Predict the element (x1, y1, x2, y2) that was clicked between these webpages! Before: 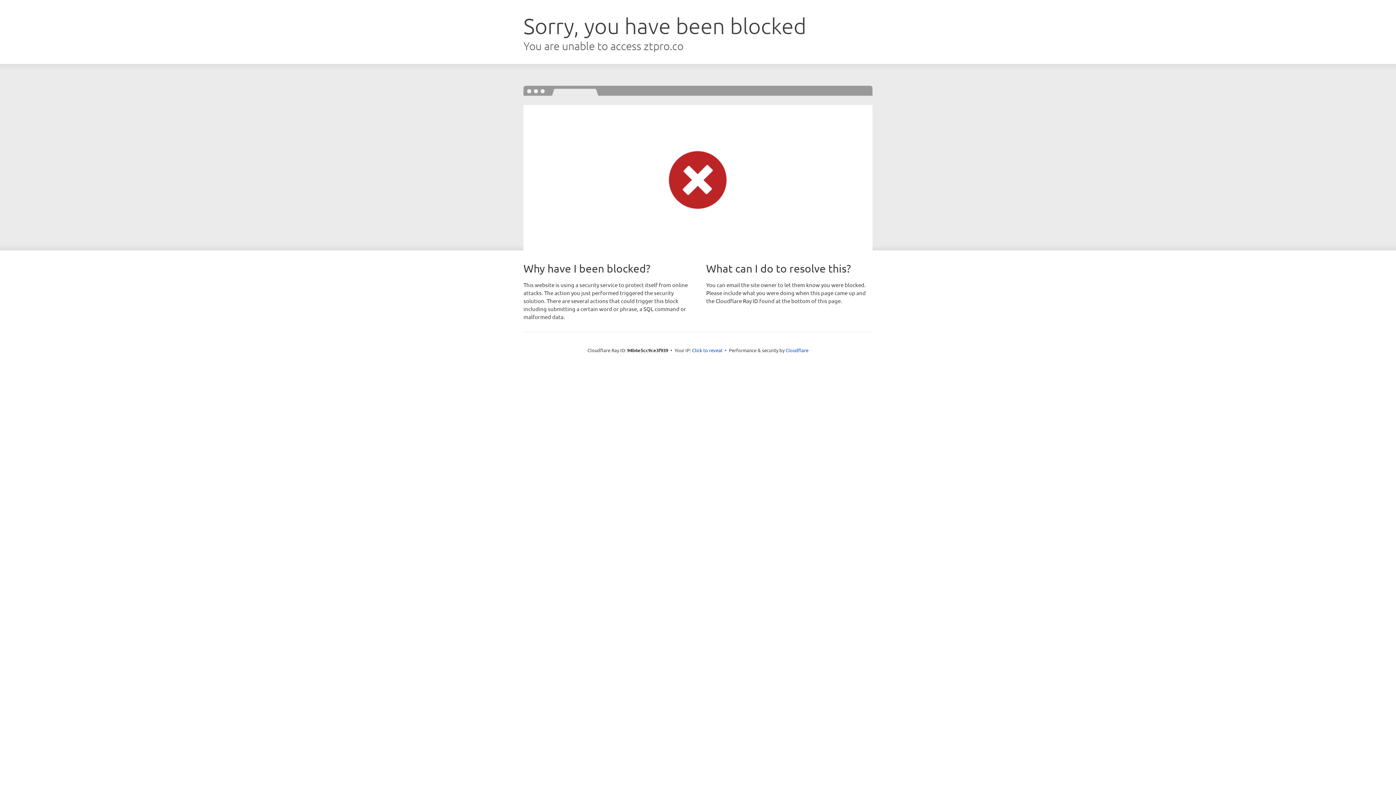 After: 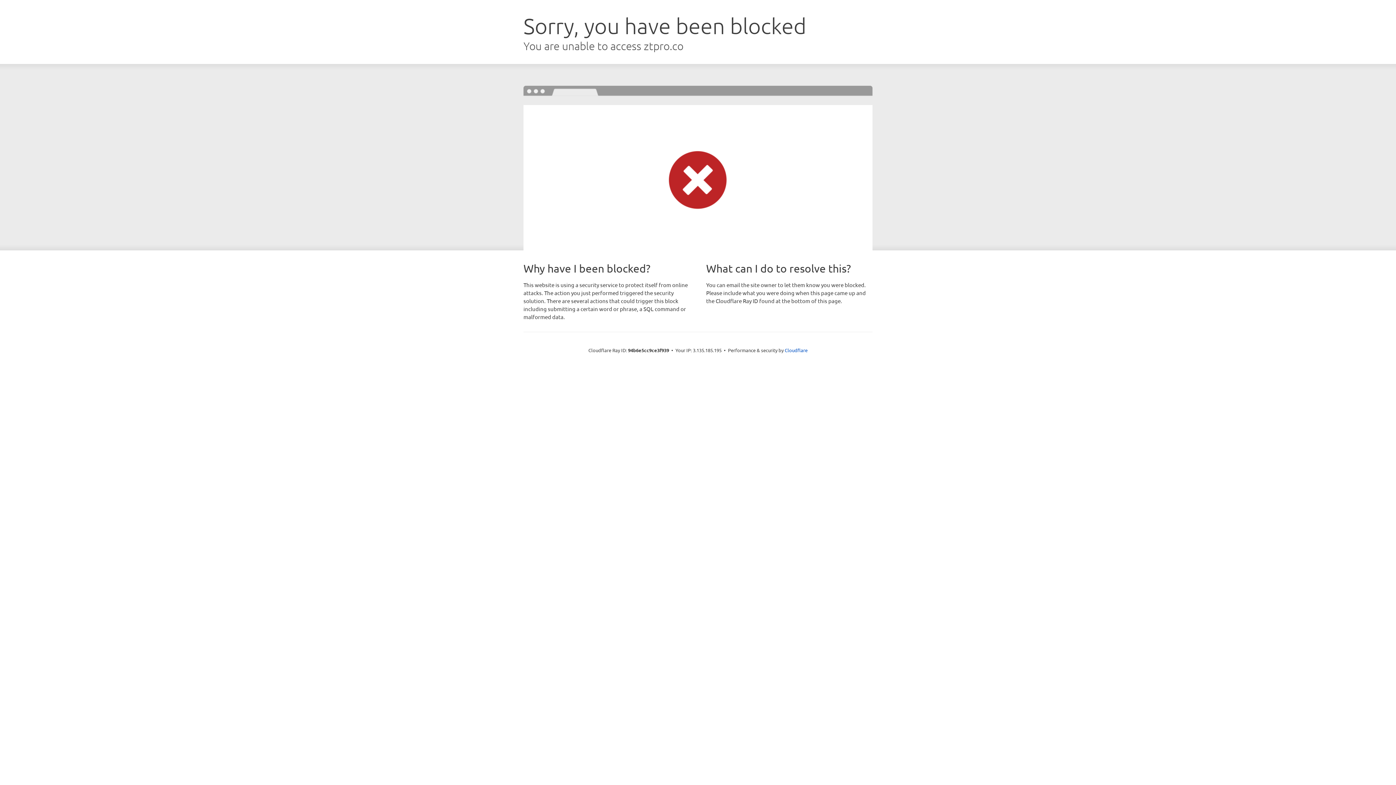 Action: bbox: (692, 346, 722, 353) label: Click to reveal